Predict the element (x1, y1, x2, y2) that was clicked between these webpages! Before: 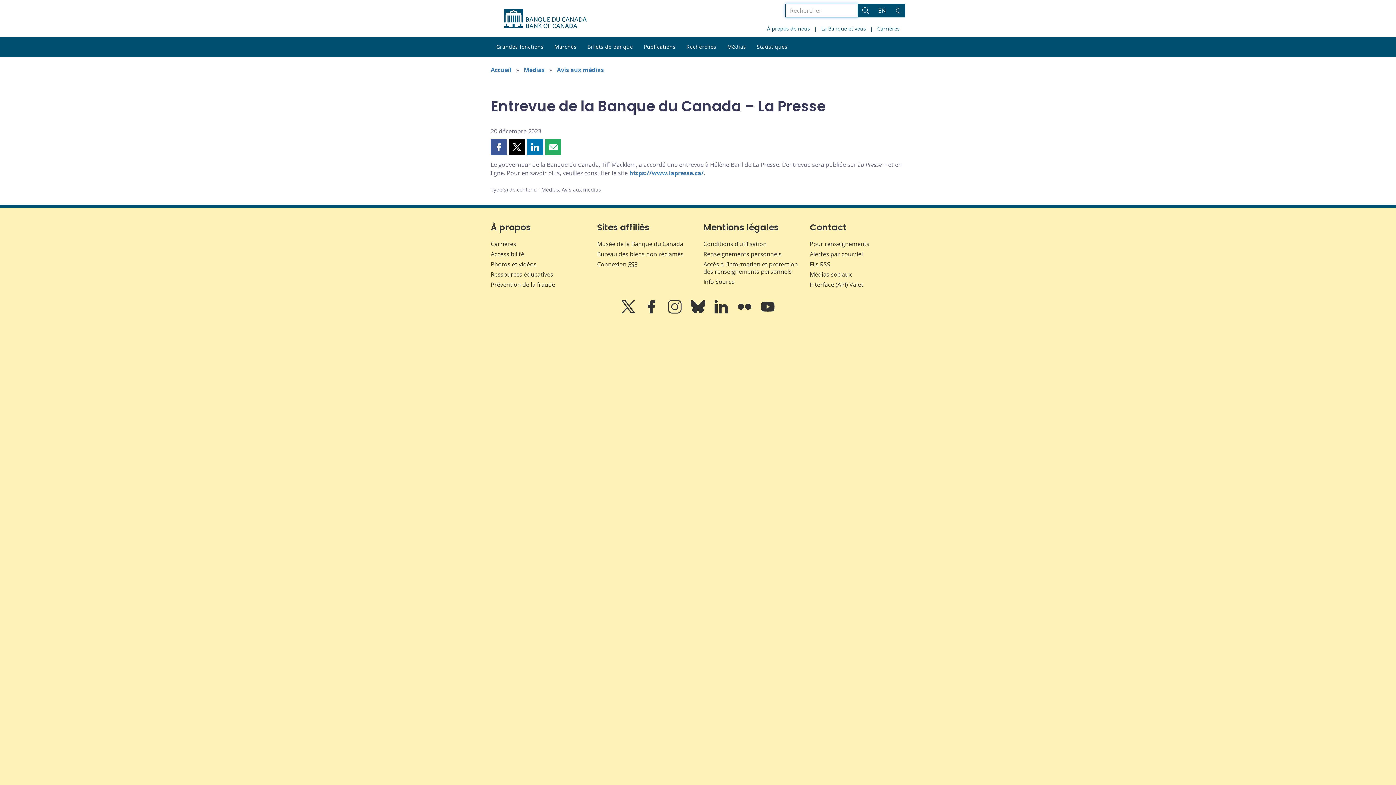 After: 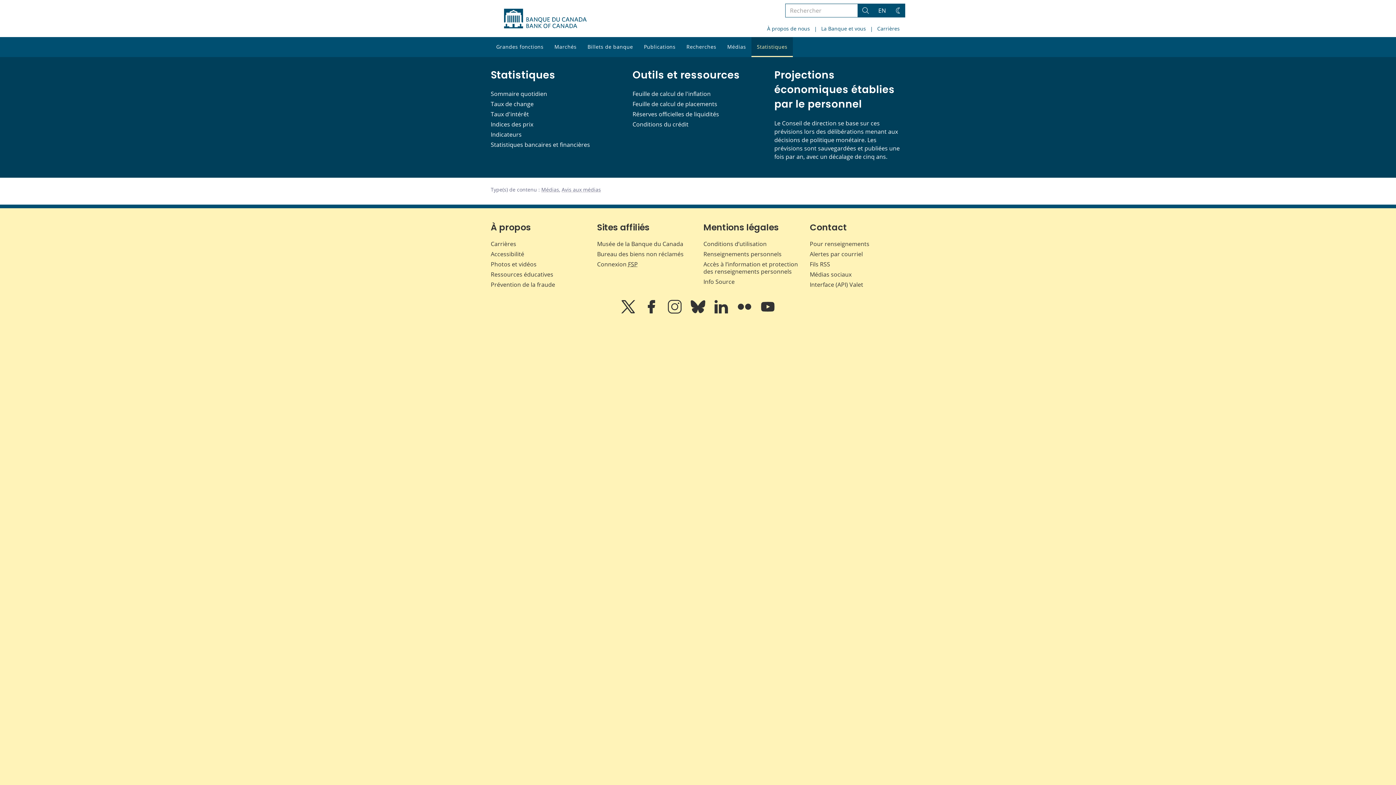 Action: label: Statistiques bbox: (751, 37, 793, 57)